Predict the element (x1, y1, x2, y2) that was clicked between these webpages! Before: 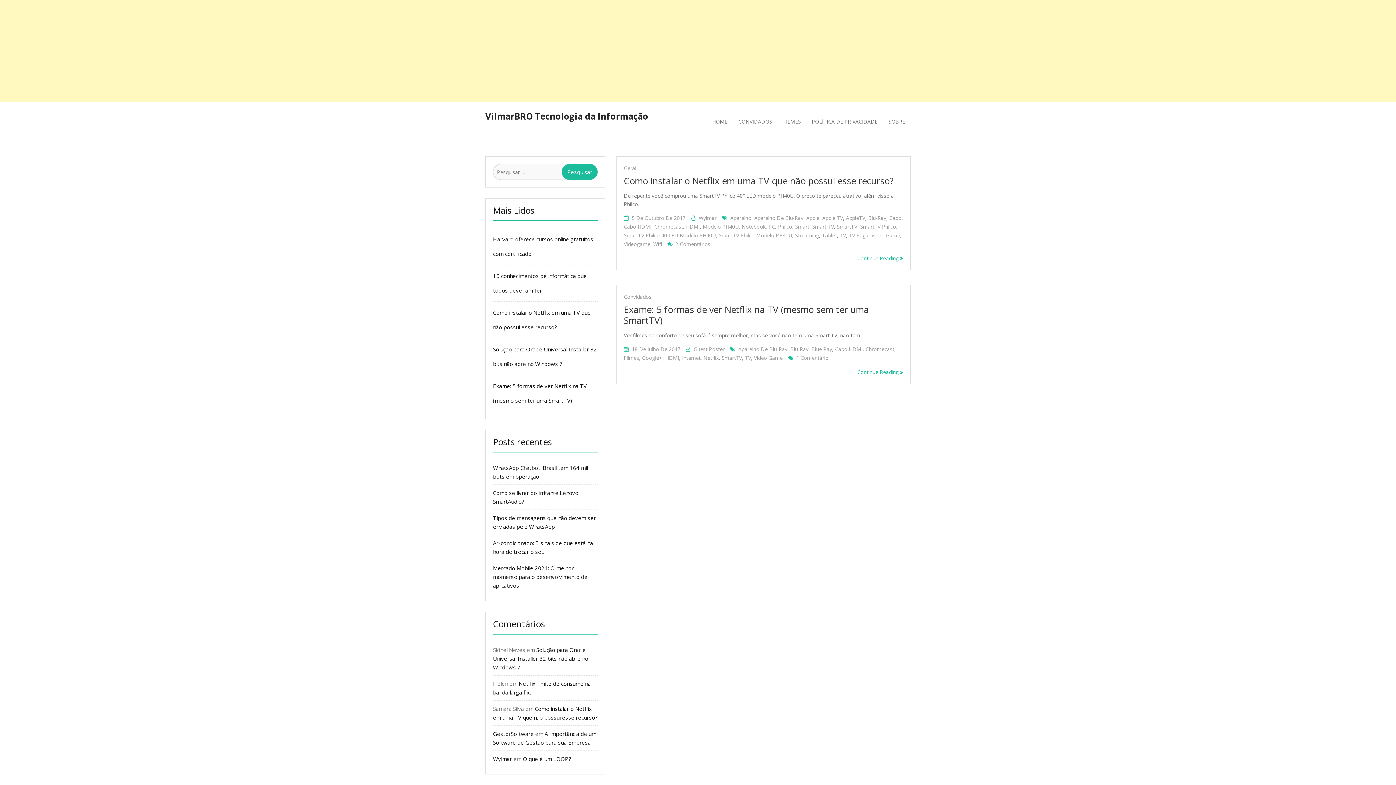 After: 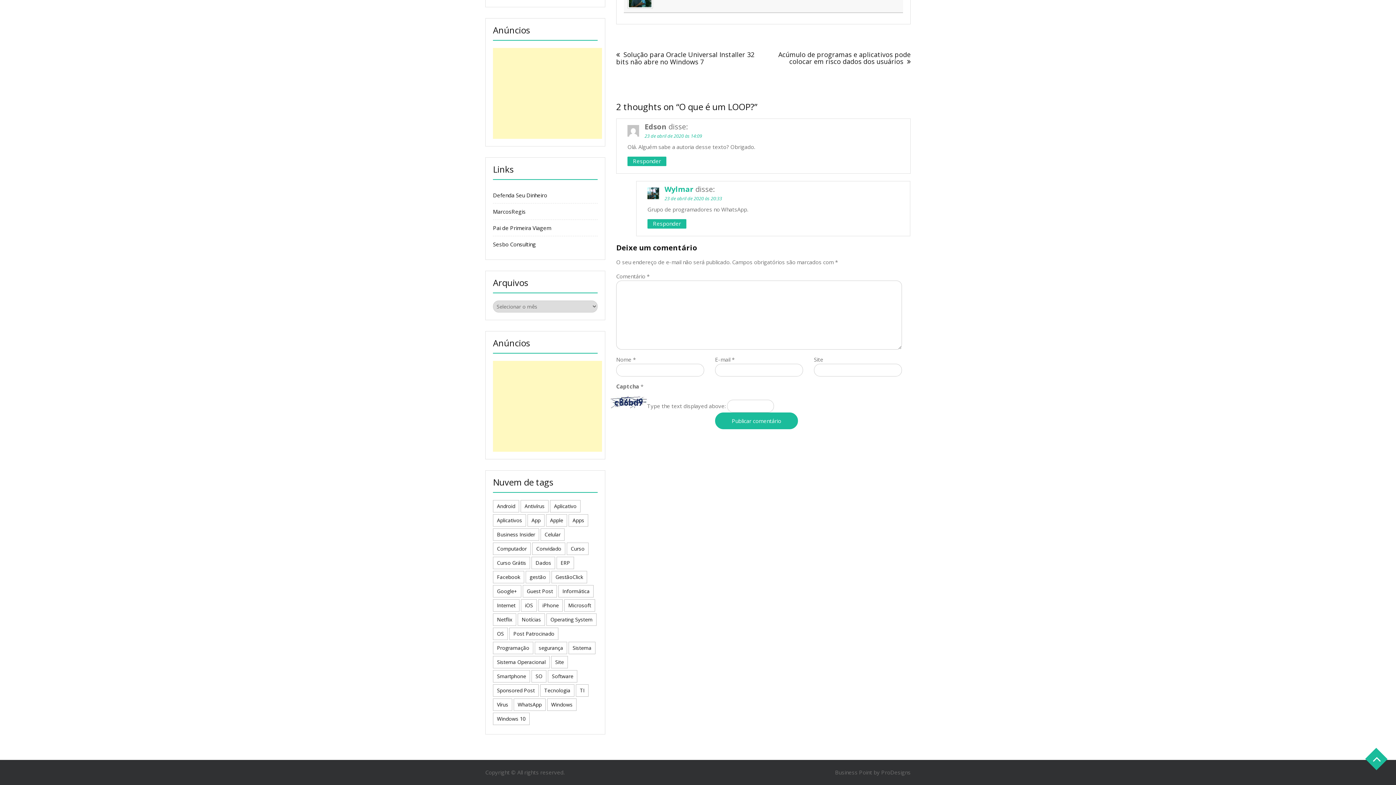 Action: bbox: (522, 755, 571, 762) label: O que é um LOOP?